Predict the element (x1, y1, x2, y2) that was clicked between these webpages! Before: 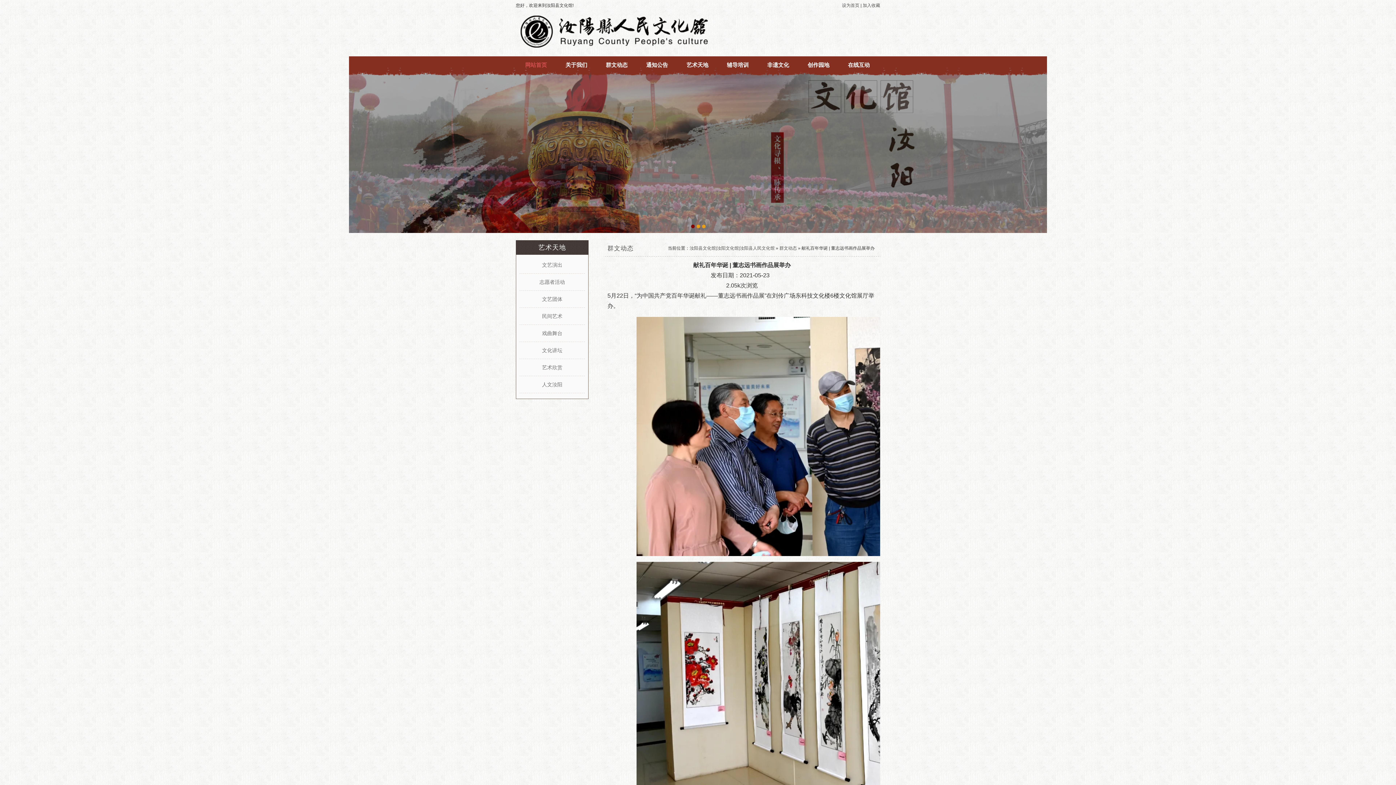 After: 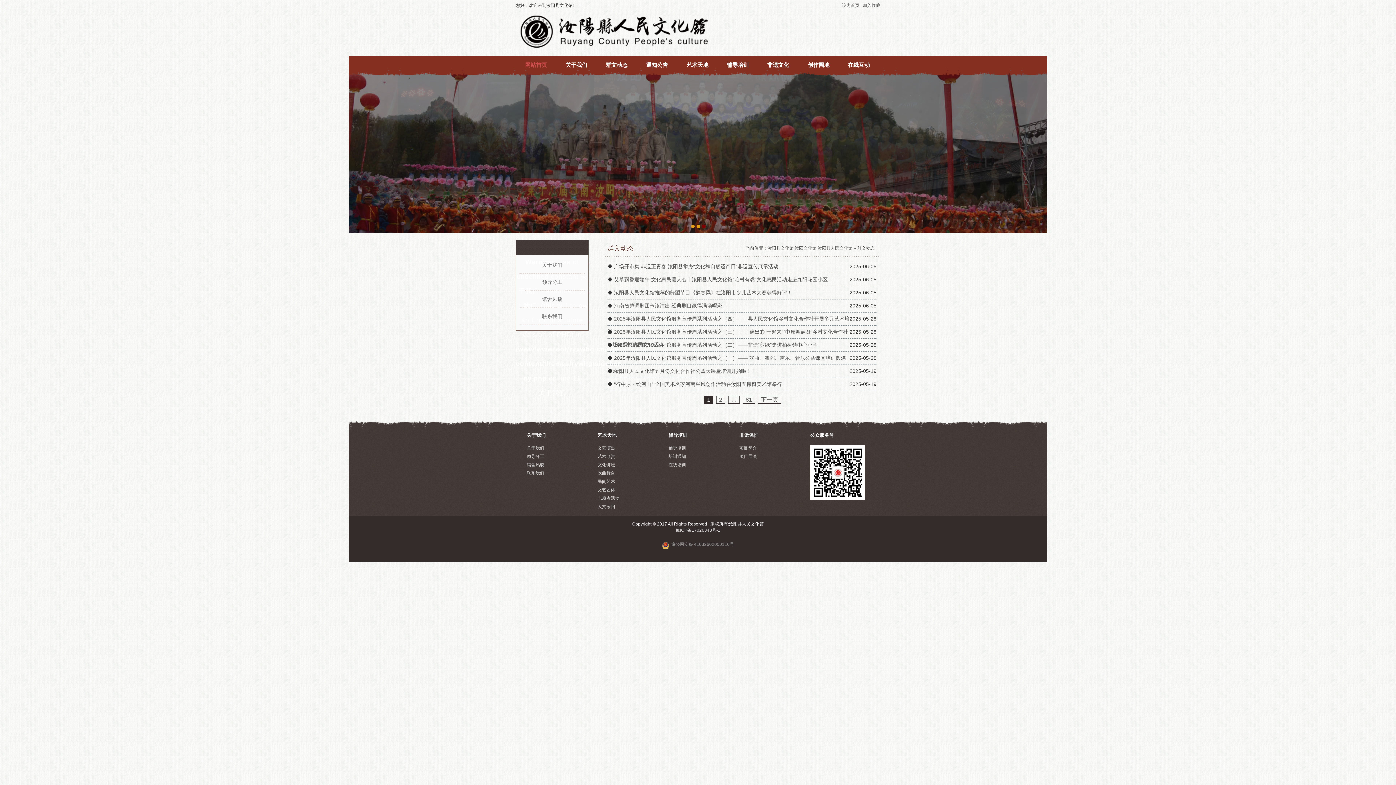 Action: bbox: (607, 245, 633, 252) label: 群文动态